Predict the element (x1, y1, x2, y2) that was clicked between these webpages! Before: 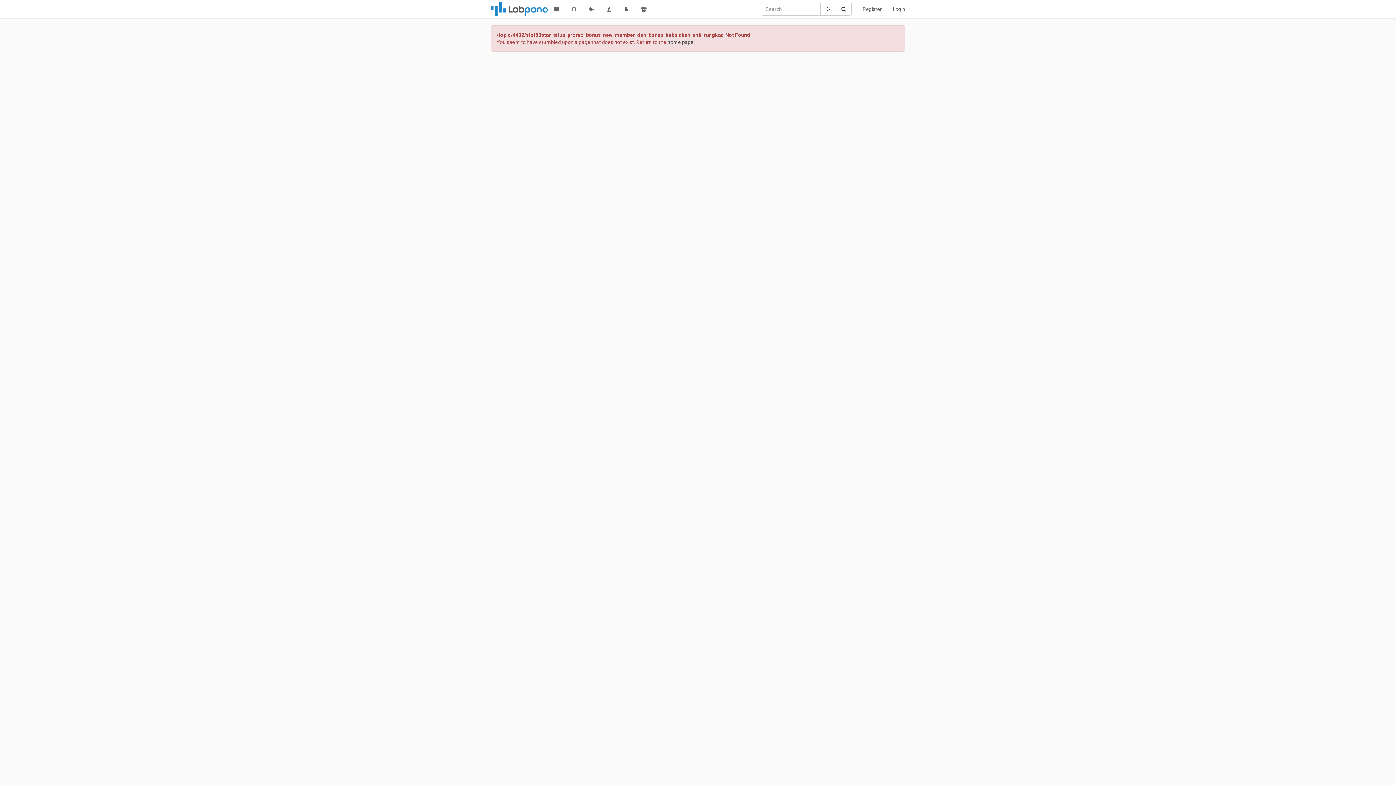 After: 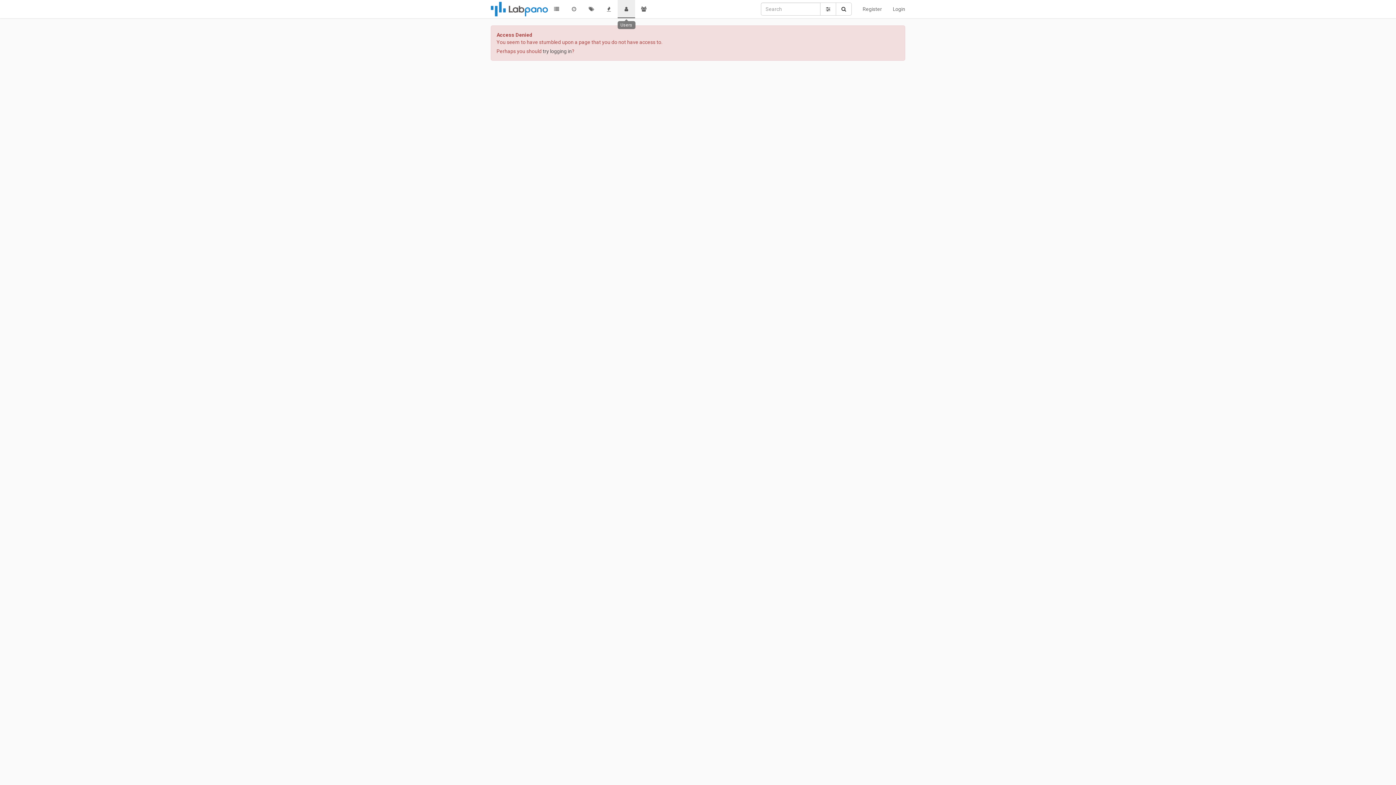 Action: bbox: (617, 0, 635, 18)